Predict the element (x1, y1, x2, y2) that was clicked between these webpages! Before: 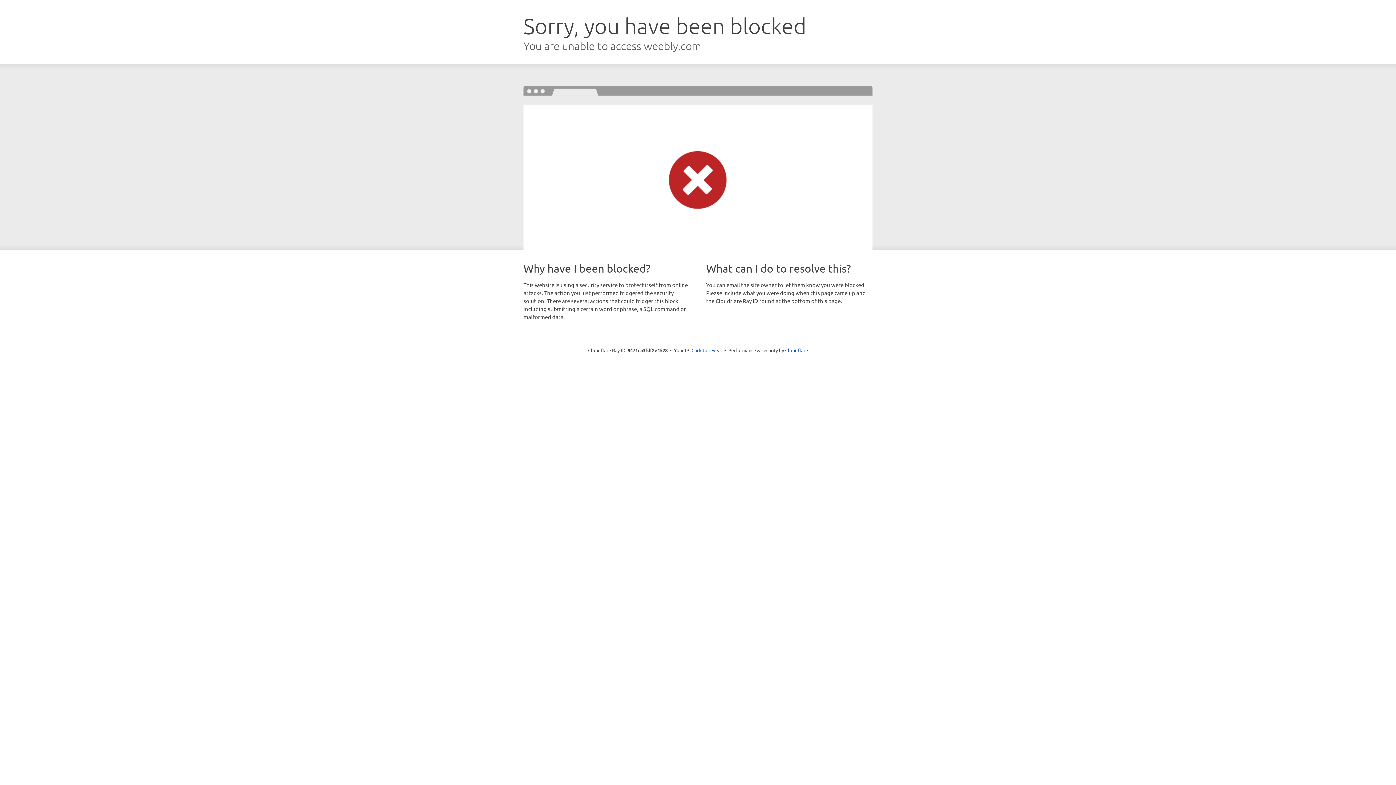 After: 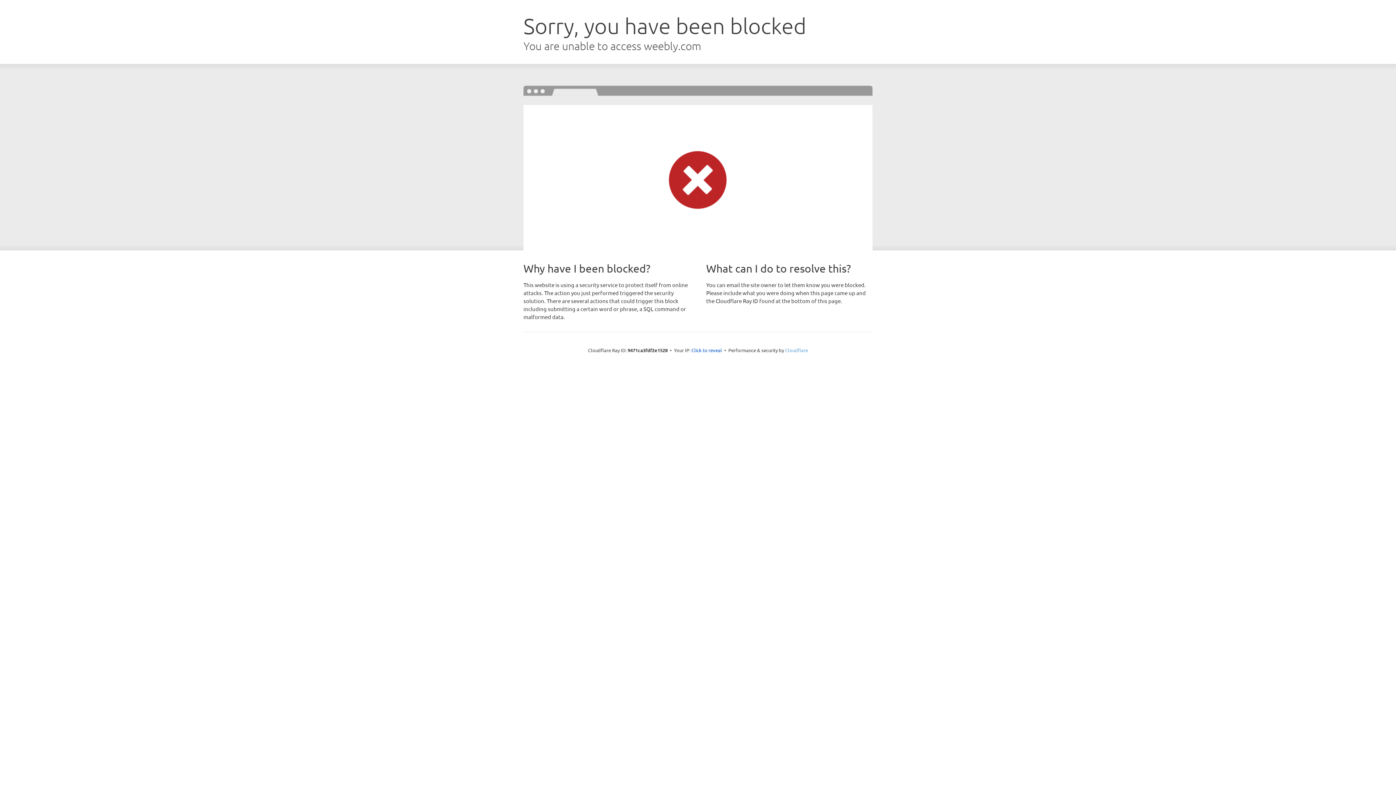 Action: bbox: (785, 347, 808, 353) label: Cloudflare